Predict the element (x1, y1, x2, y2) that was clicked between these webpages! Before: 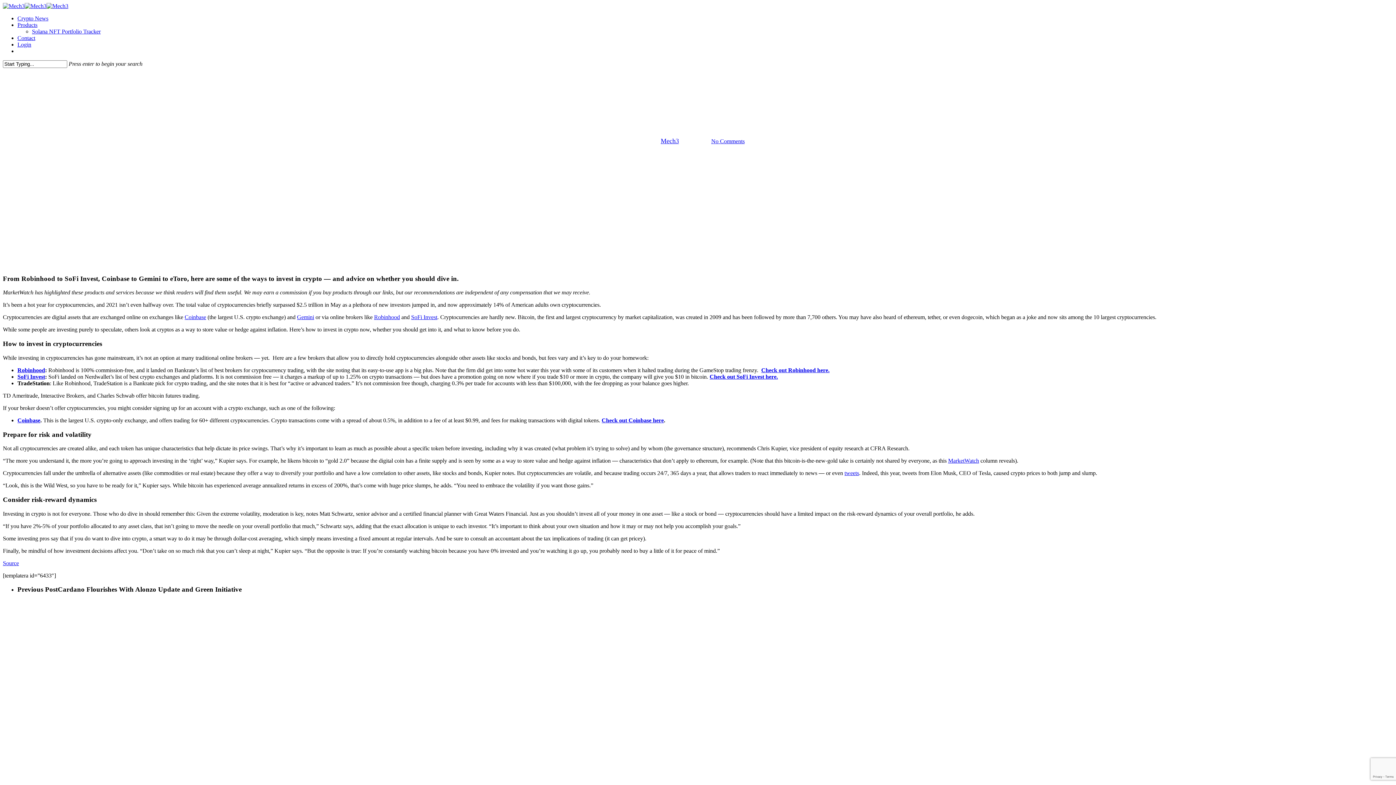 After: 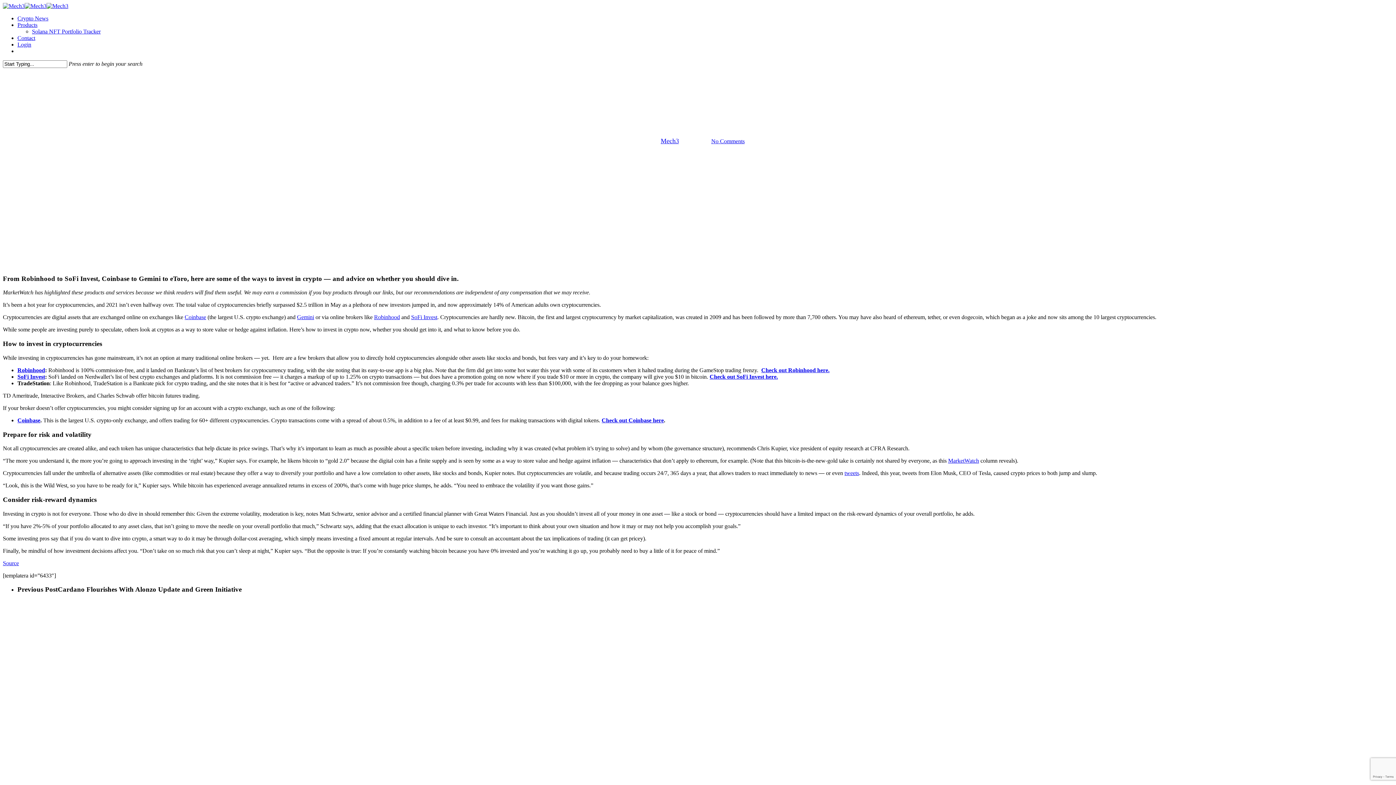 Action: label: SoFi Invest bbox: (17, 373, 45, 379)